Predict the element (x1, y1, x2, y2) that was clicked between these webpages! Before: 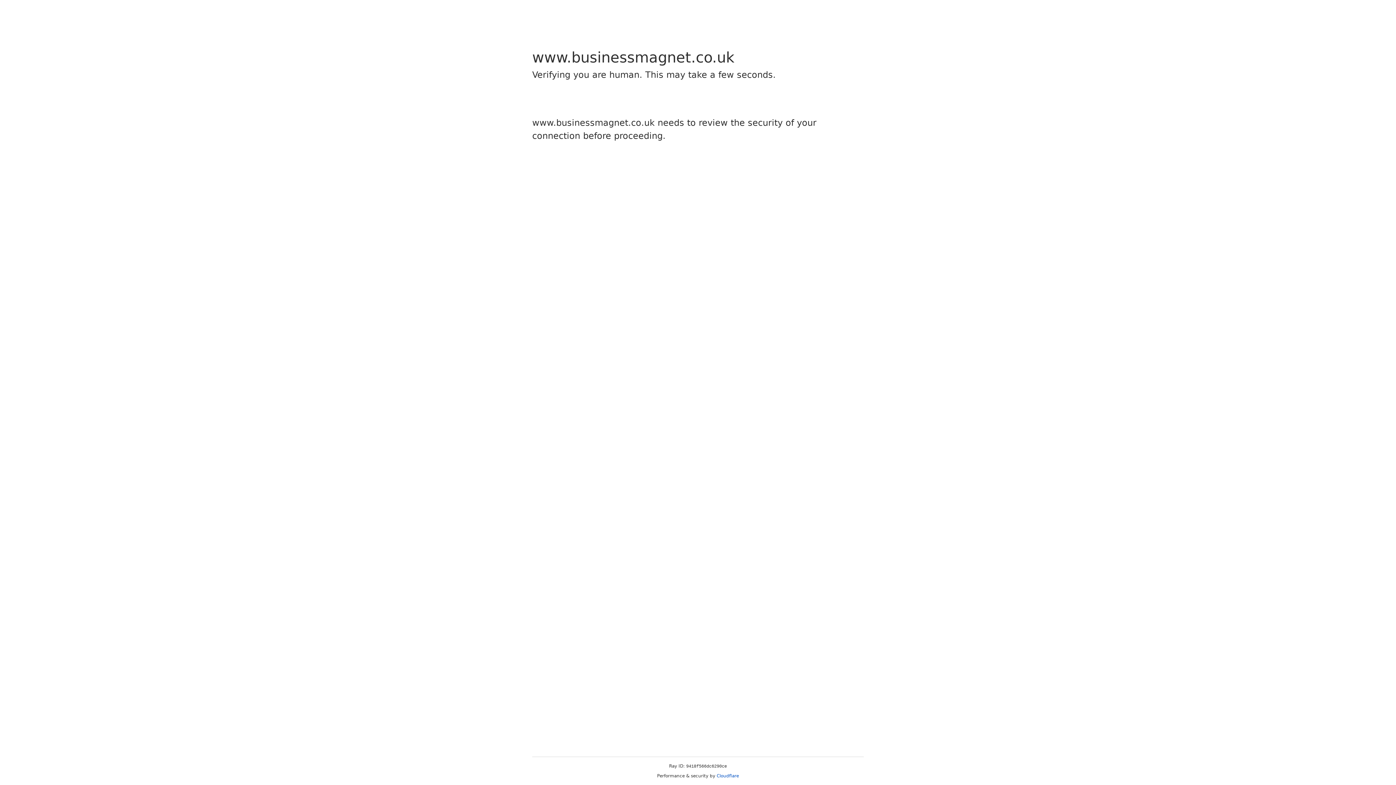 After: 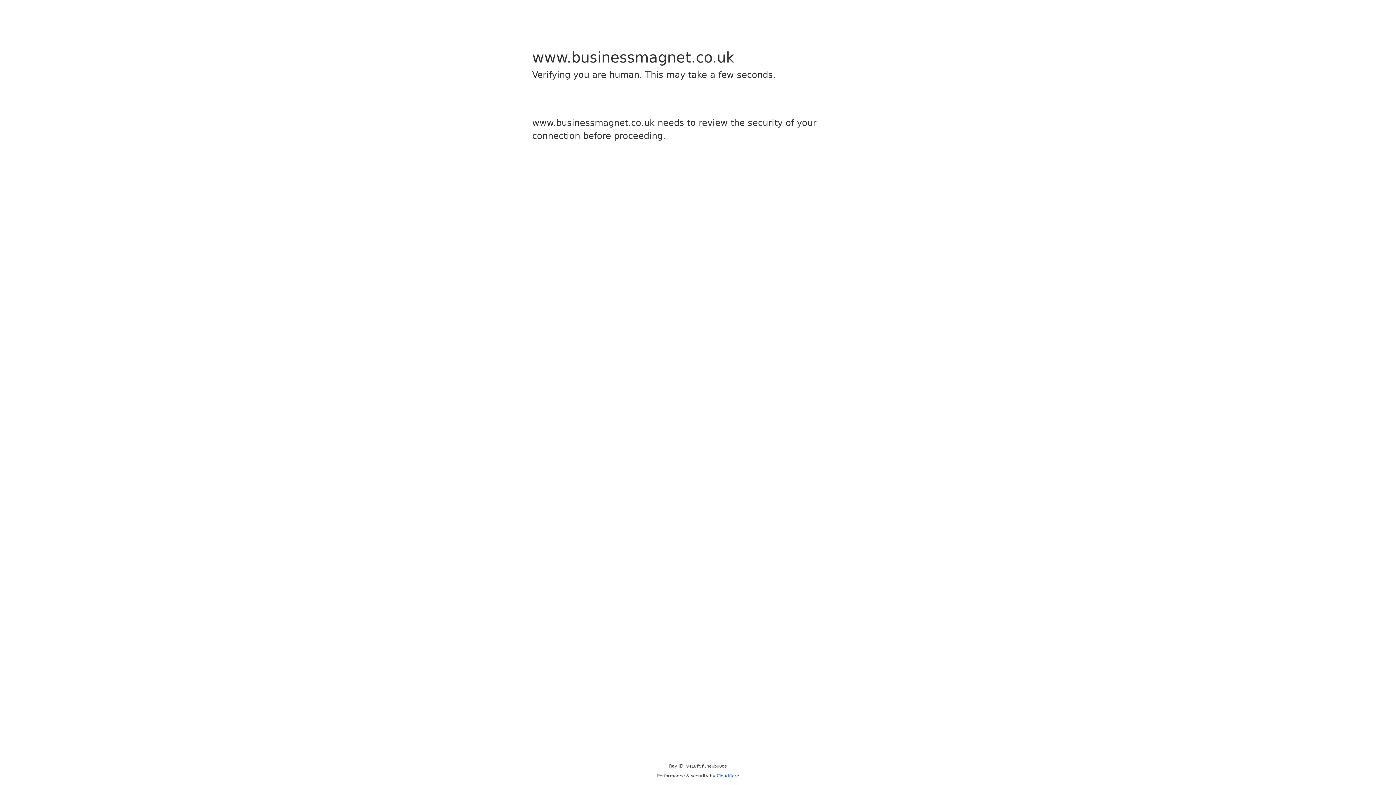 Action: bbox: (716, 773, 739, 778) label: Cloudflare